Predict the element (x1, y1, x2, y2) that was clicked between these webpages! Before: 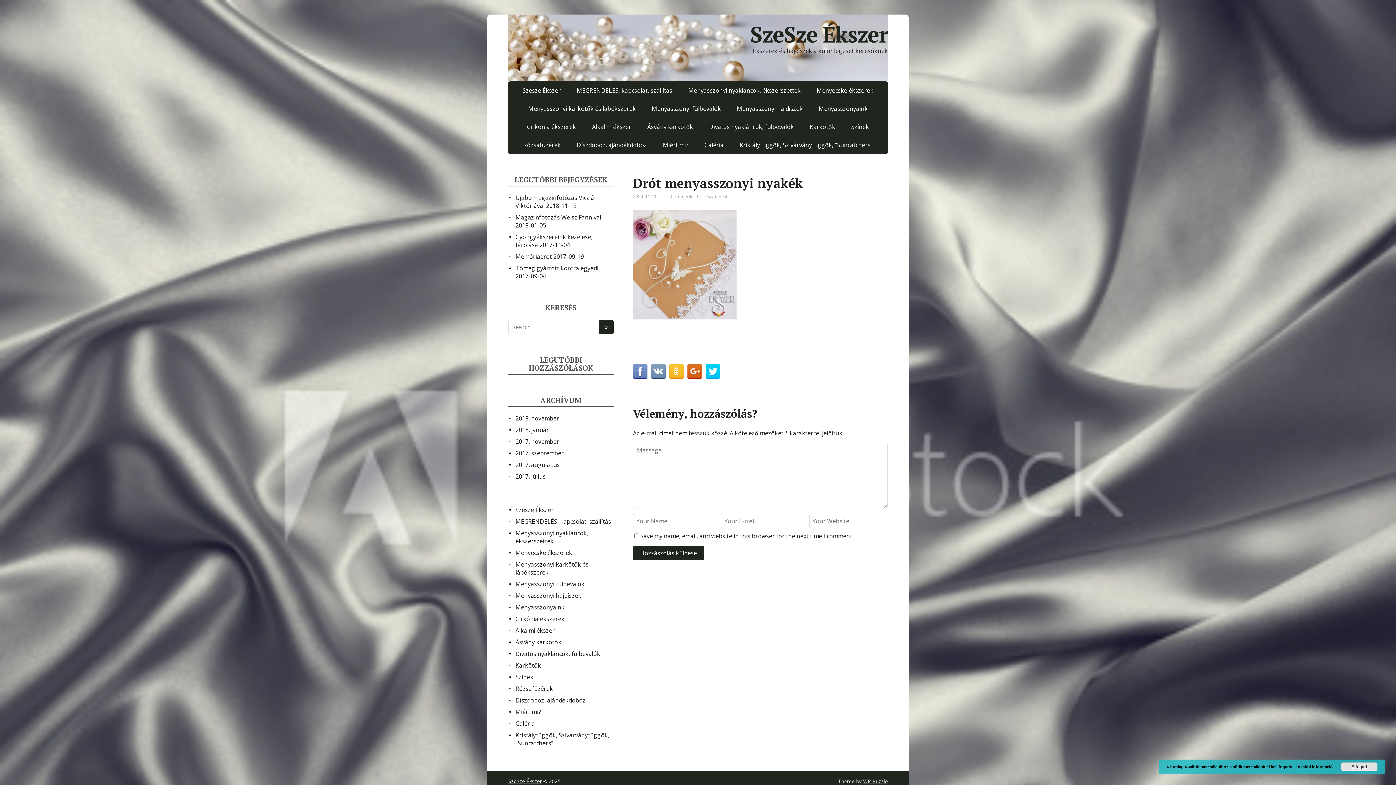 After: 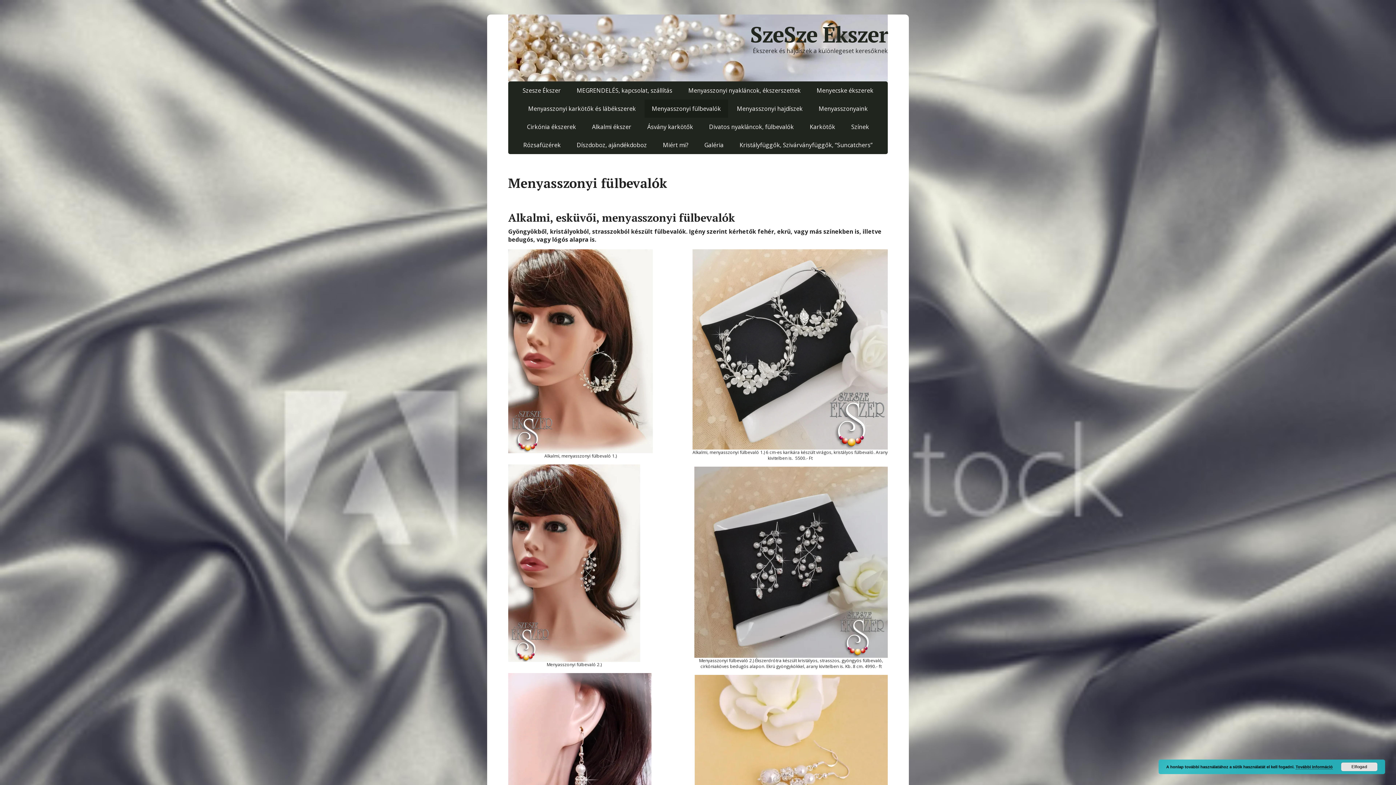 Action: bbox: (644, 99, 728, 117) label: Menyasszonyi fülbevalók